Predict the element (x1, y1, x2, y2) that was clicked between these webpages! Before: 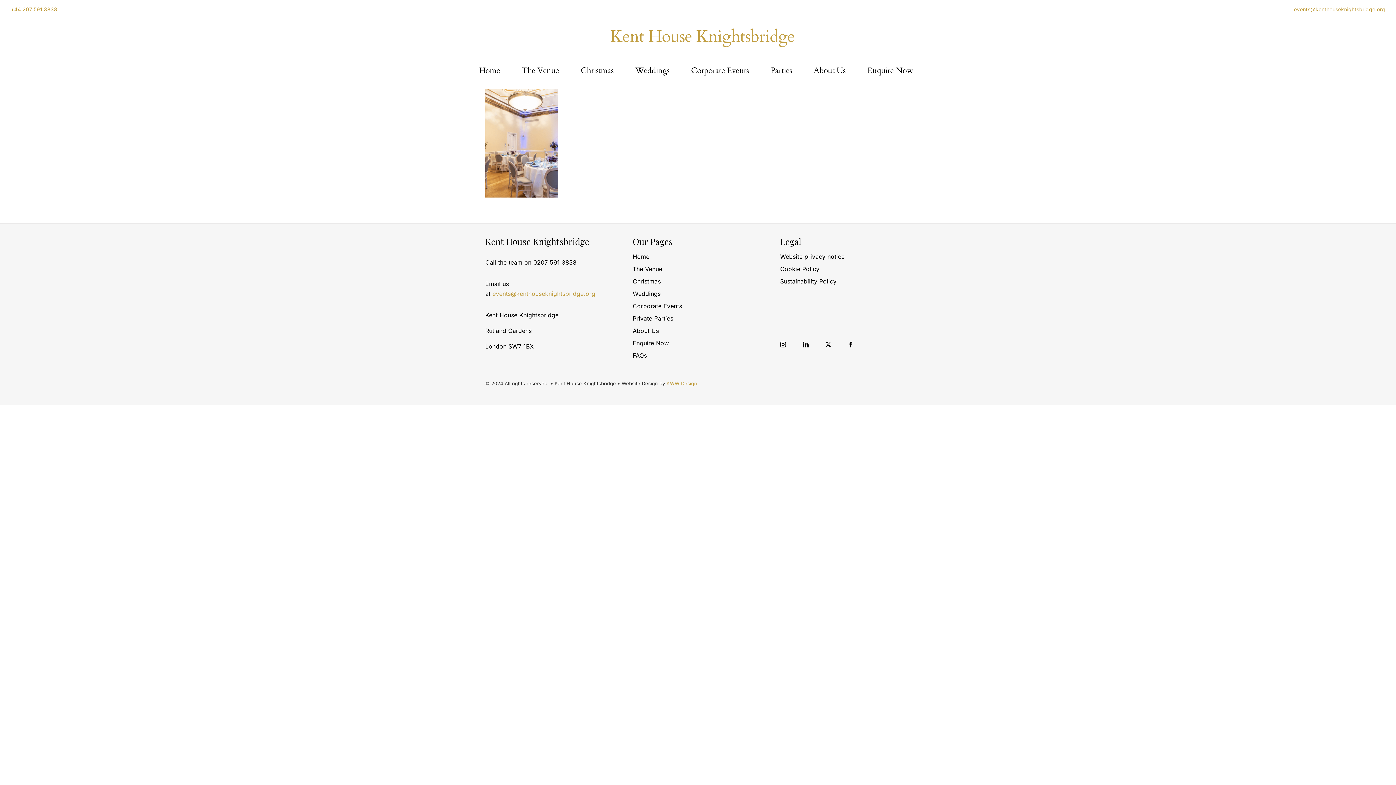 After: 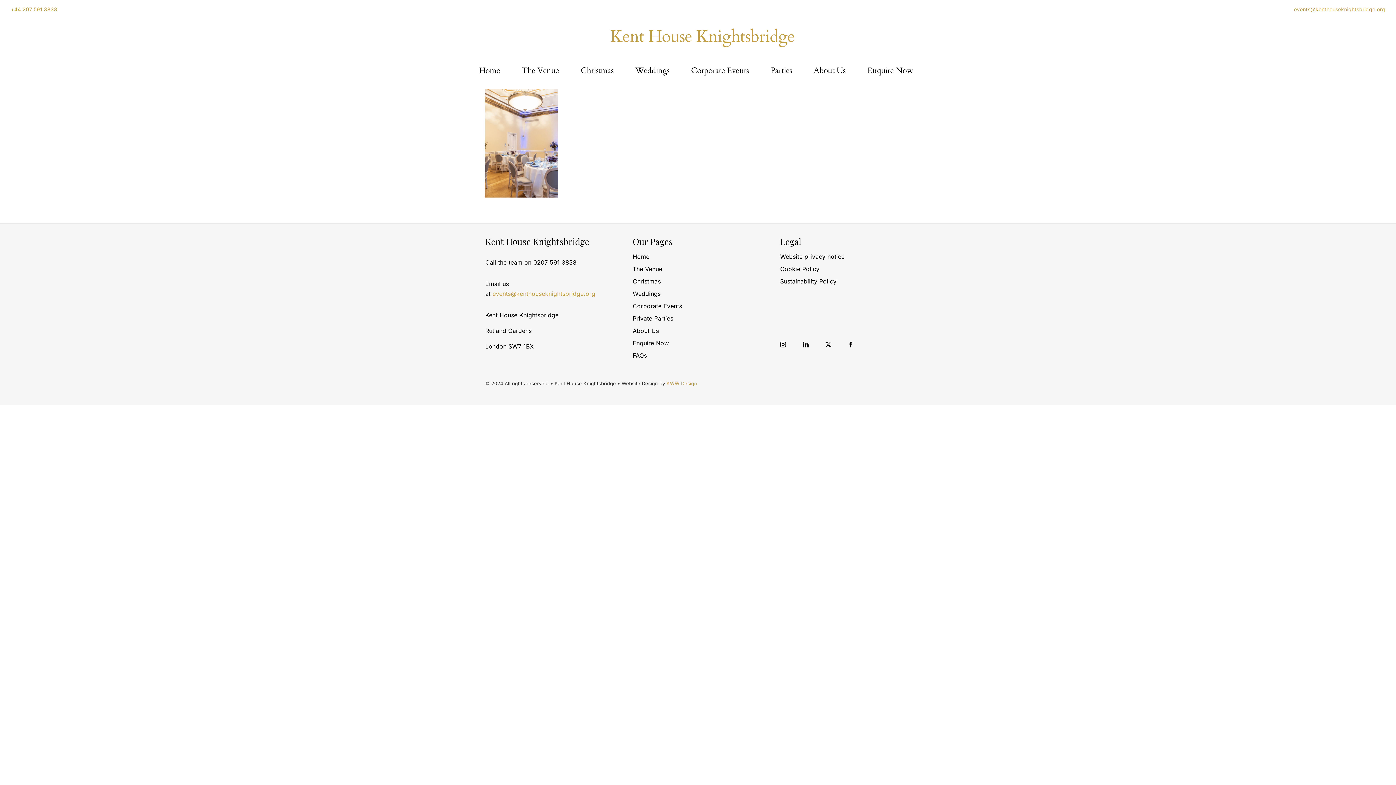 Action: label:  events@kenthouseknightsbridge.org bbox: (1292, 6, 1385, 12)